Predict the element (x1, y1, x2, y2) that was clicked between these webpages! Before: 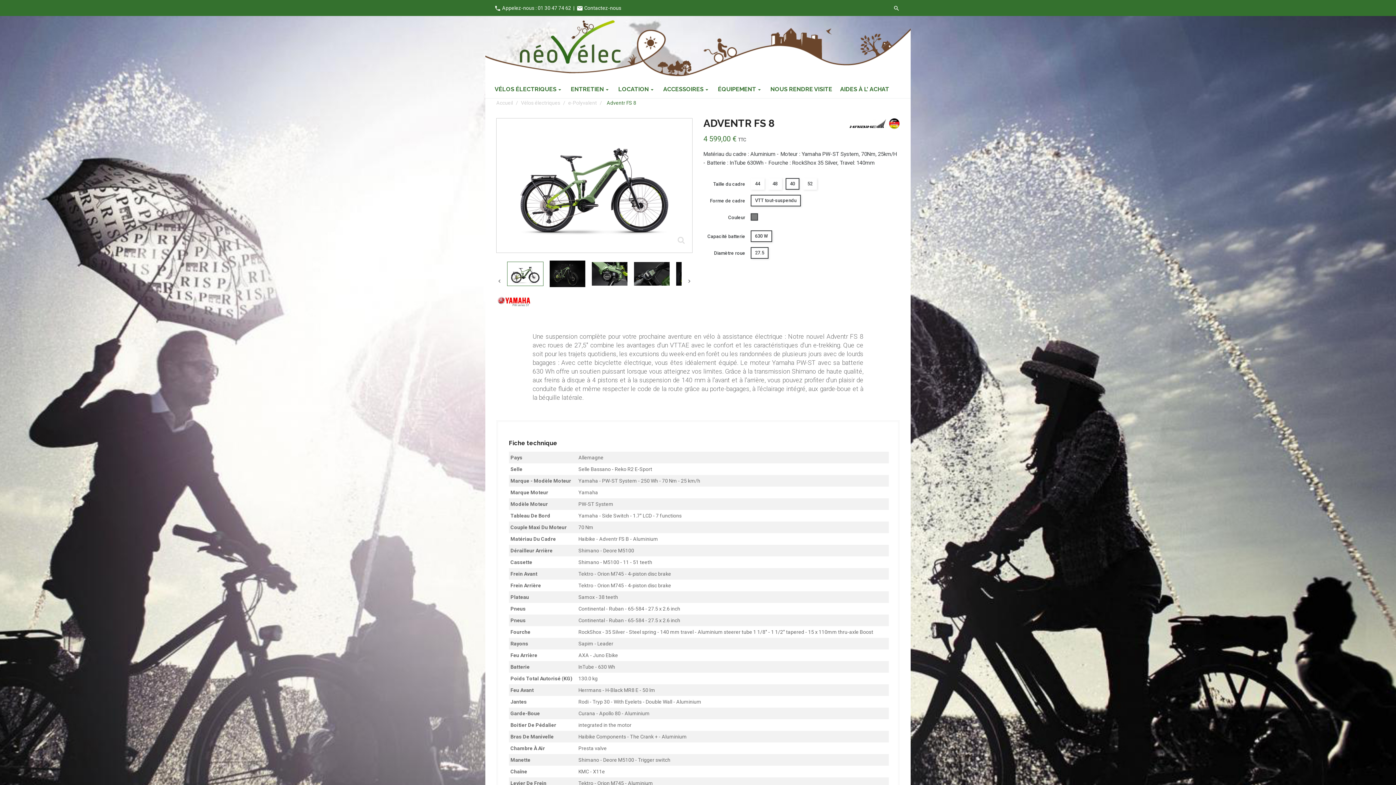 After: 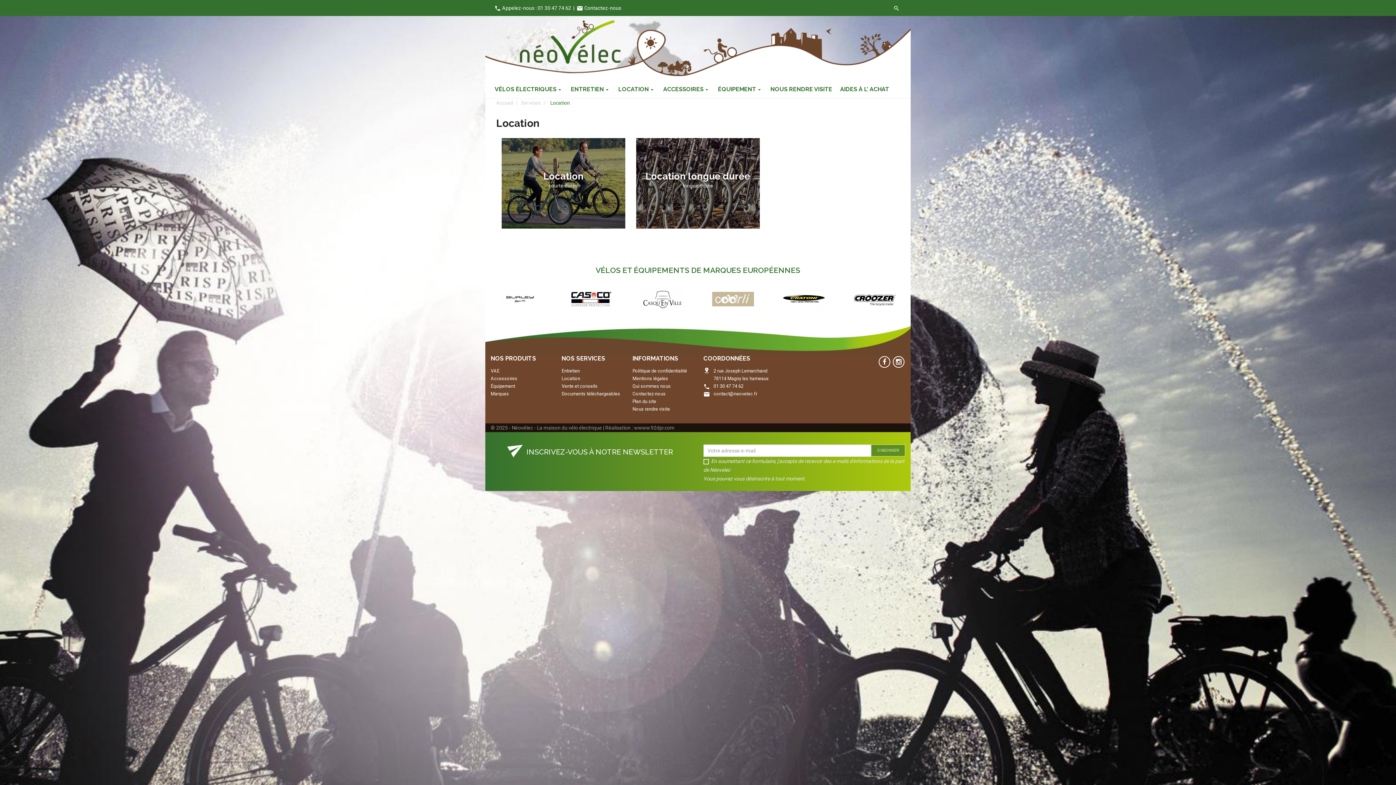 Action: bbox: (614, 78, 659, 100) label: LOCATION